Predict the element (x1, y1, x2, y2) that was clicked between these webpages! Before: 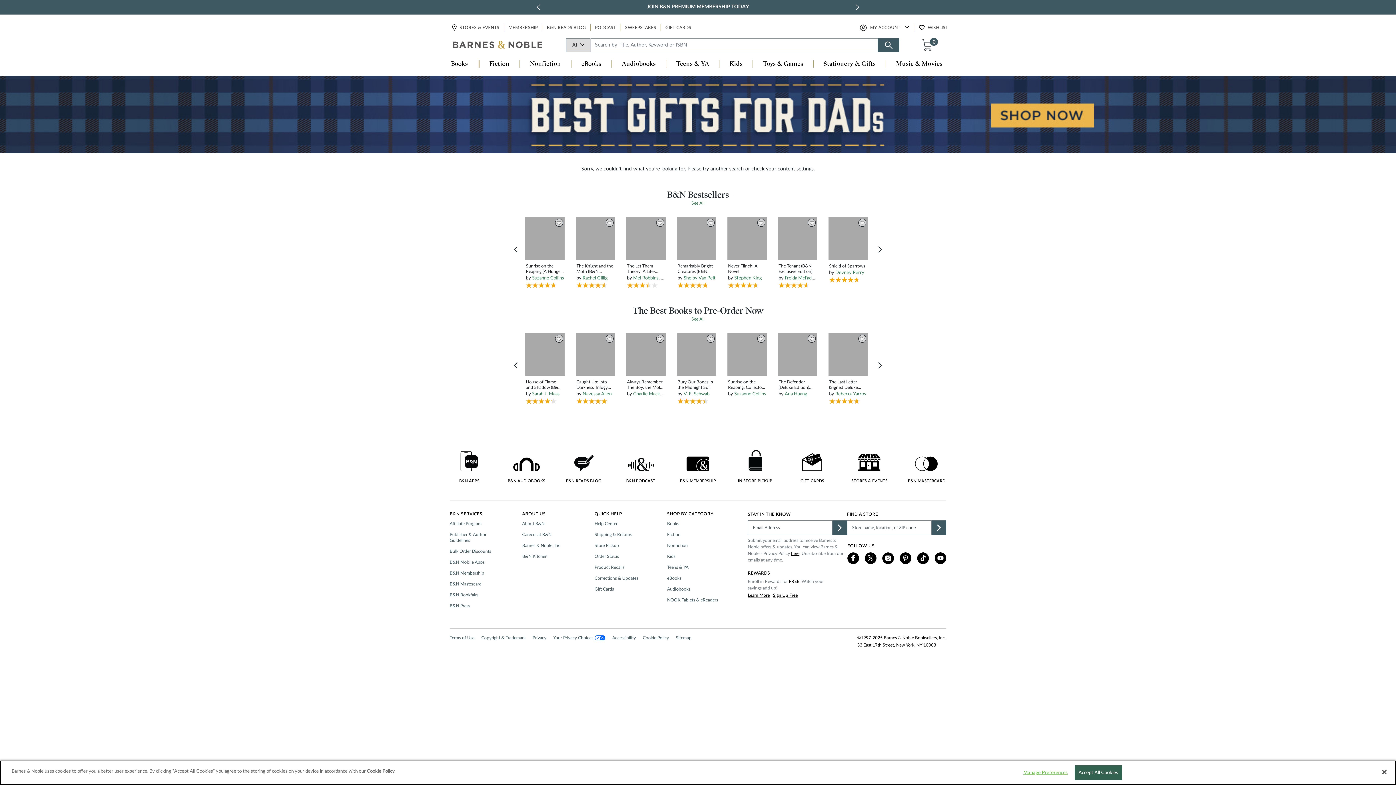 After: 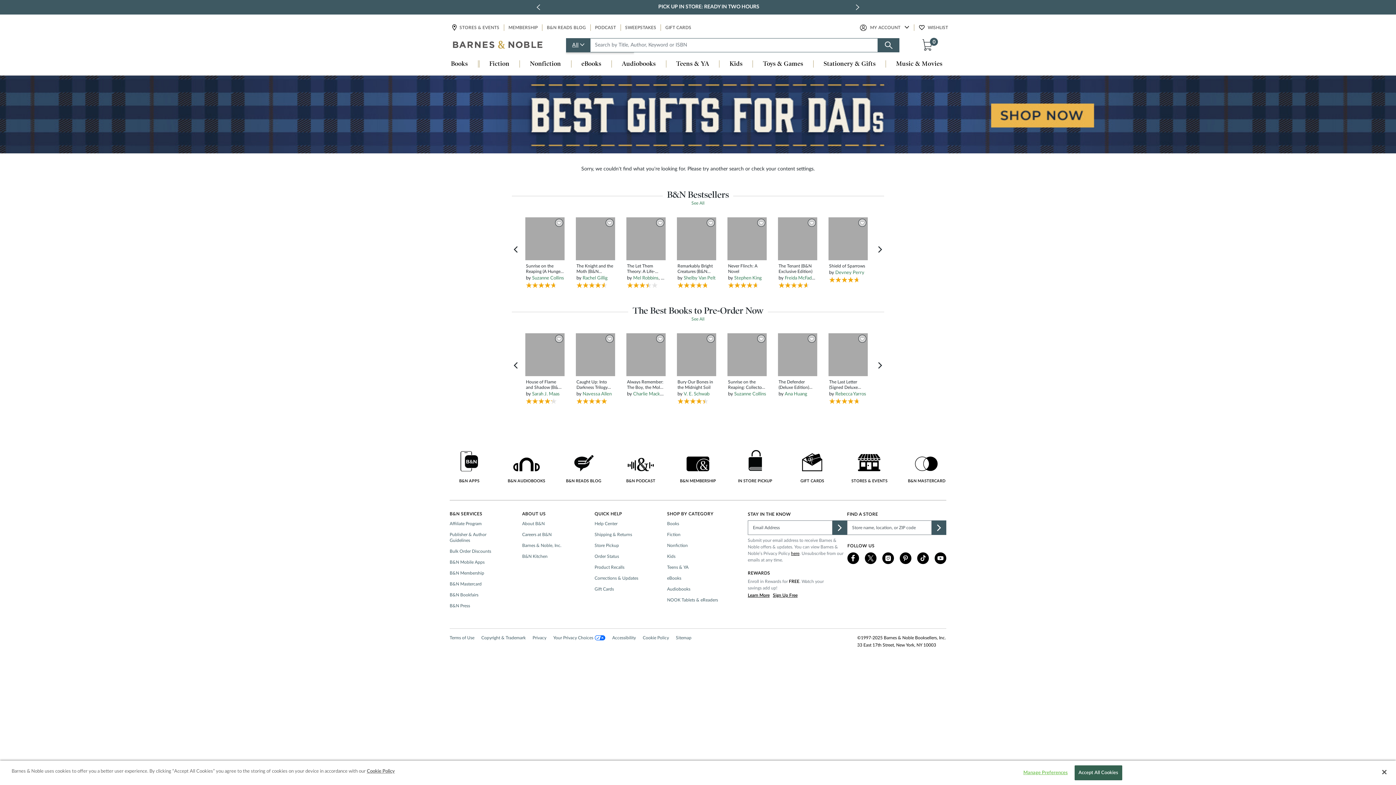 Action: bbox: (566, 38, 590, 52) label: All